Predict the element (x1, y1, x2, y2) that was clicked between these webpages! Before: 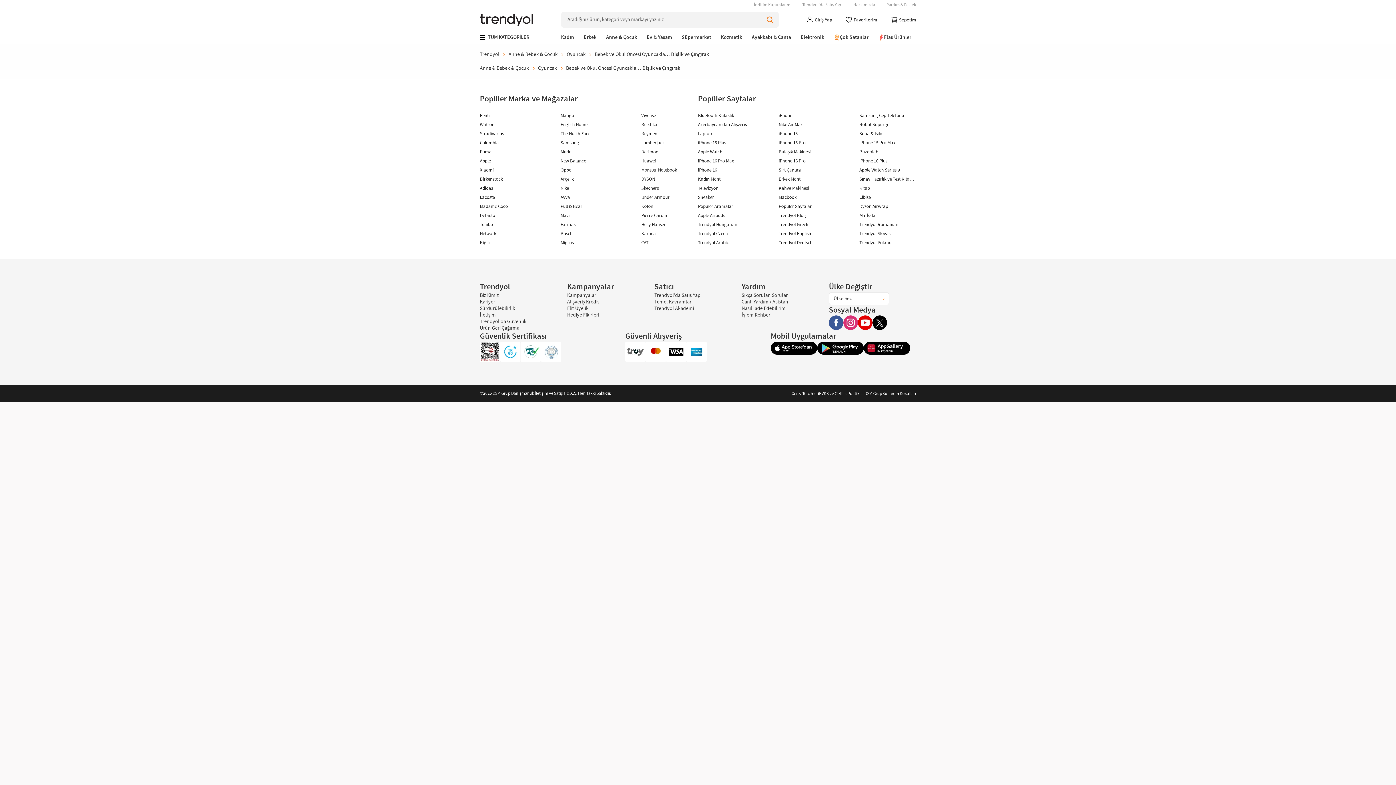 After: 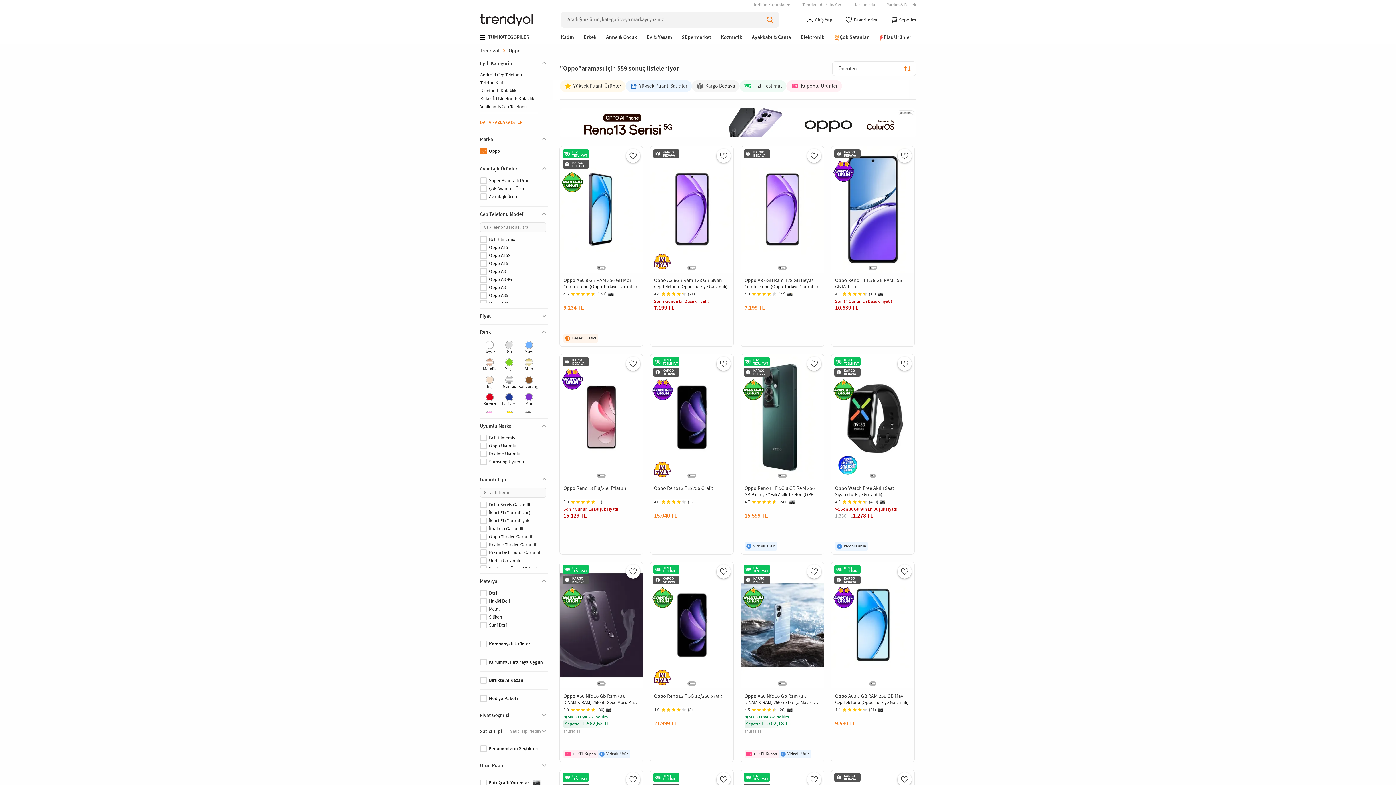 Action: bbox: (560, 167, 571, 173) label: Oppo